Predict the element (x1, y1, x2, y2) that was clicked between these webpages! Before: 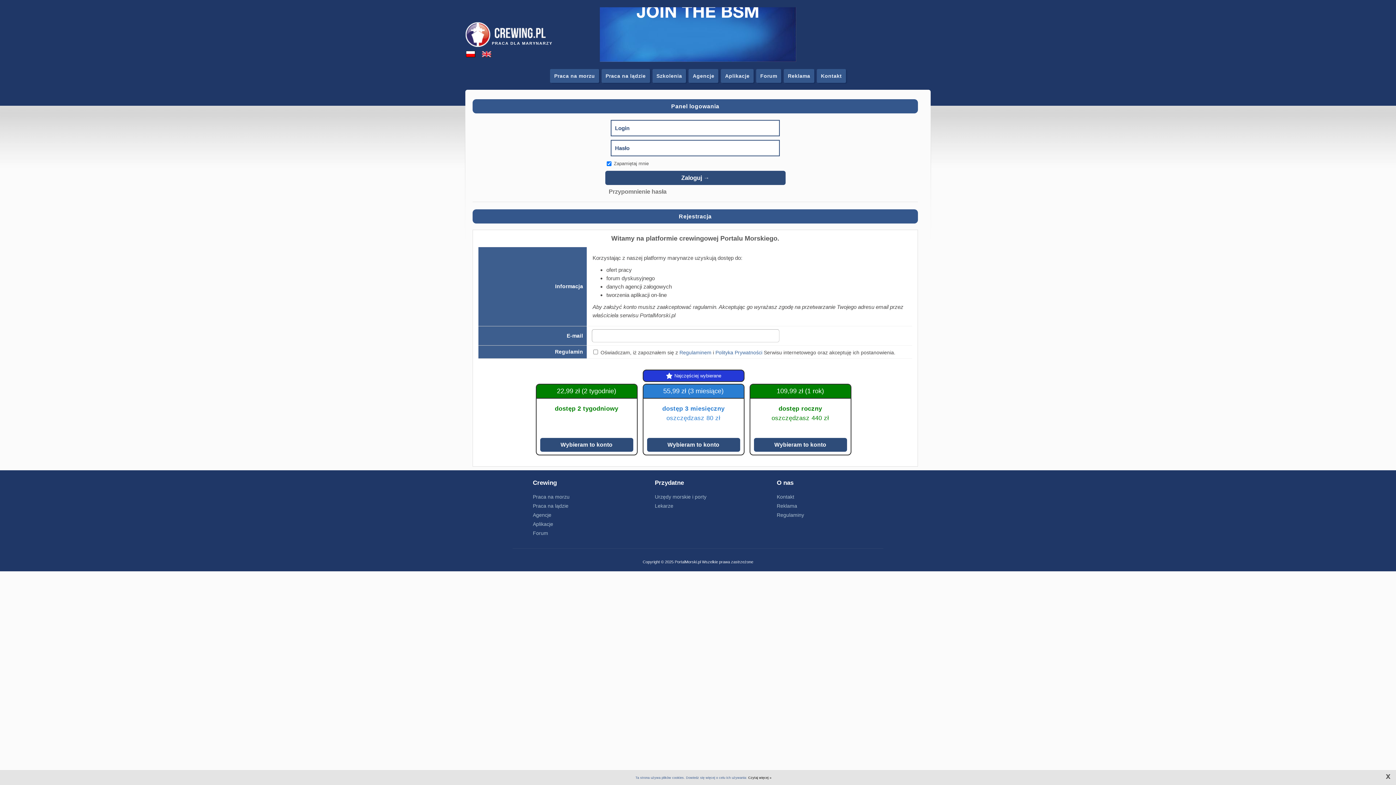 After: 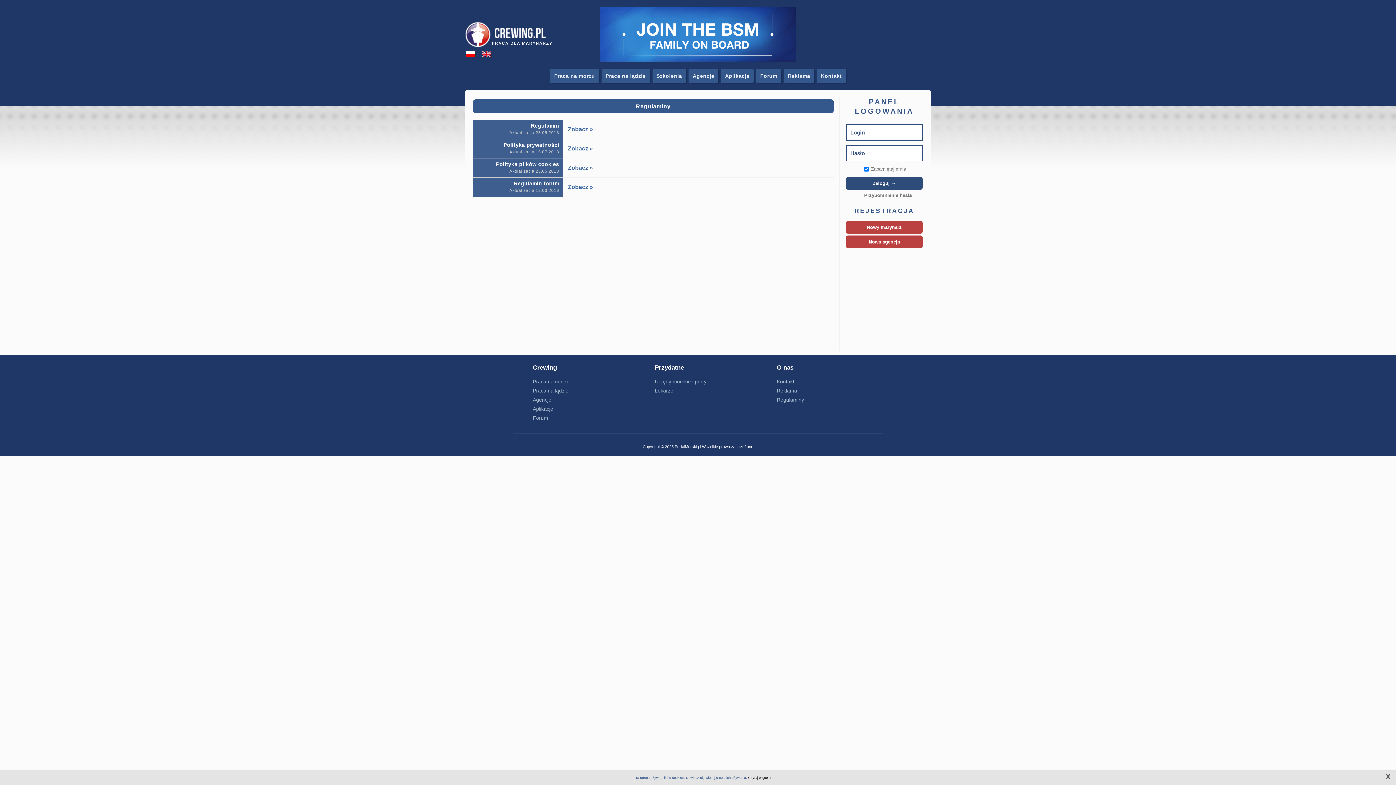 Action: label: Regulaminy bbox: (777, 512, 804, 518)